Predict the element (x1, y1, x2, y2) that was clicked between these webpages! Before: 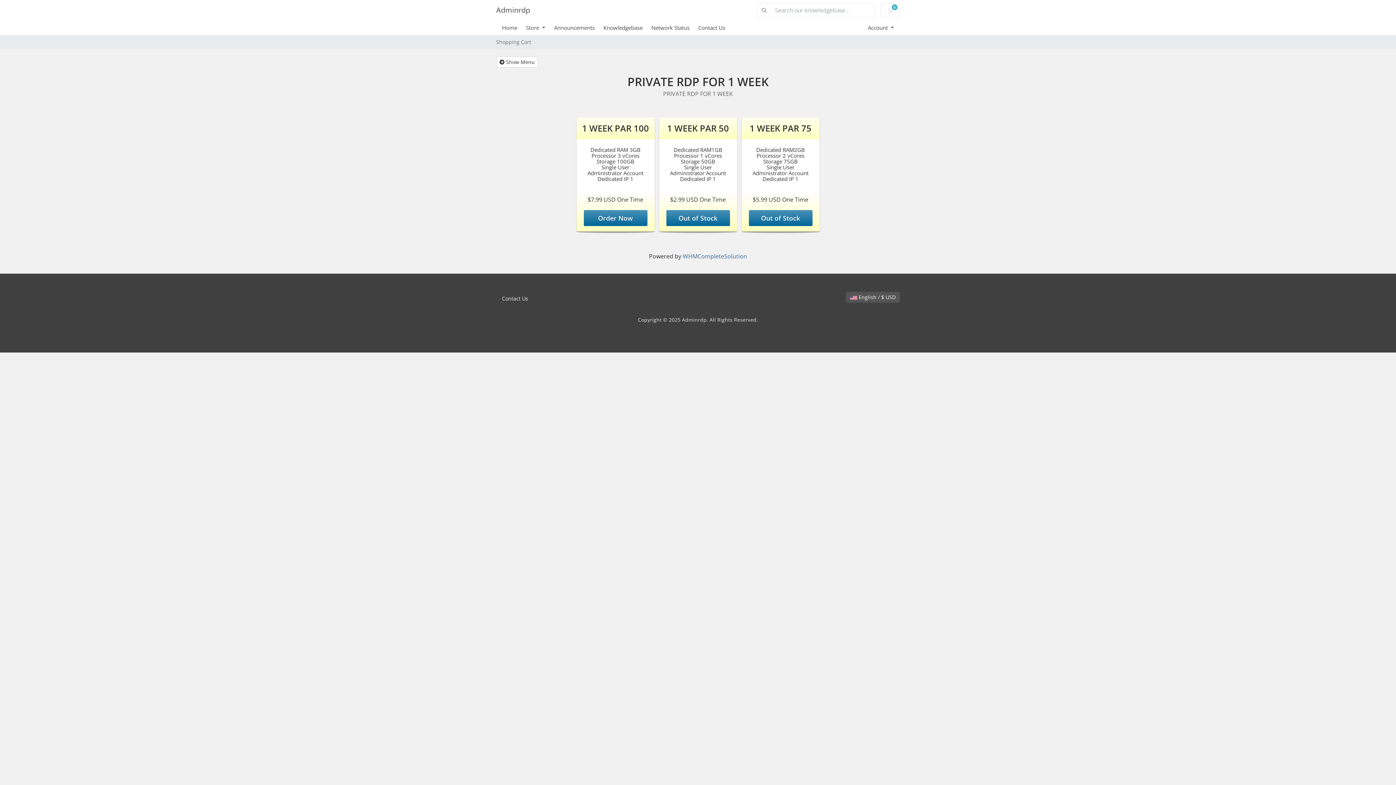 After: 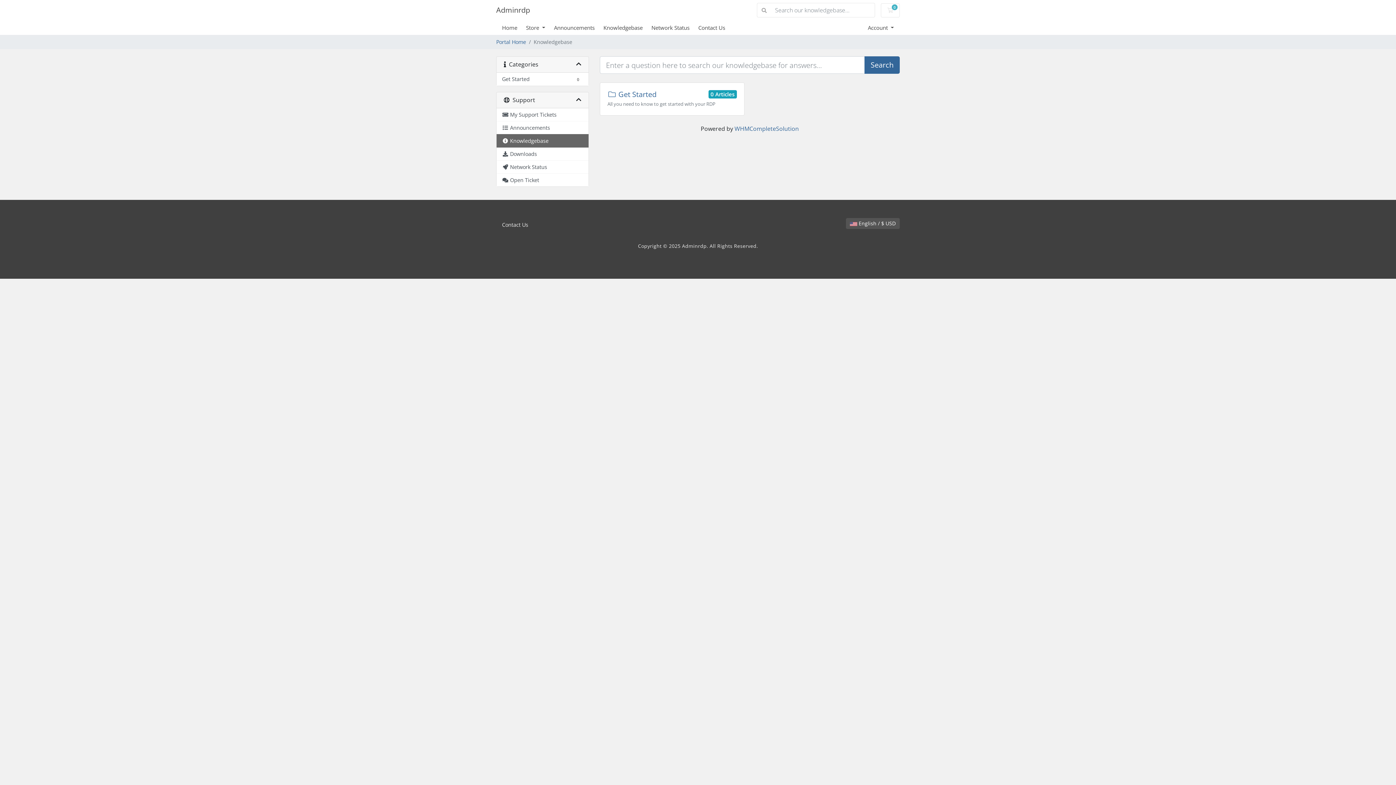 Action: bbox: (603, 24, 651, 31) label: Knowledgebase